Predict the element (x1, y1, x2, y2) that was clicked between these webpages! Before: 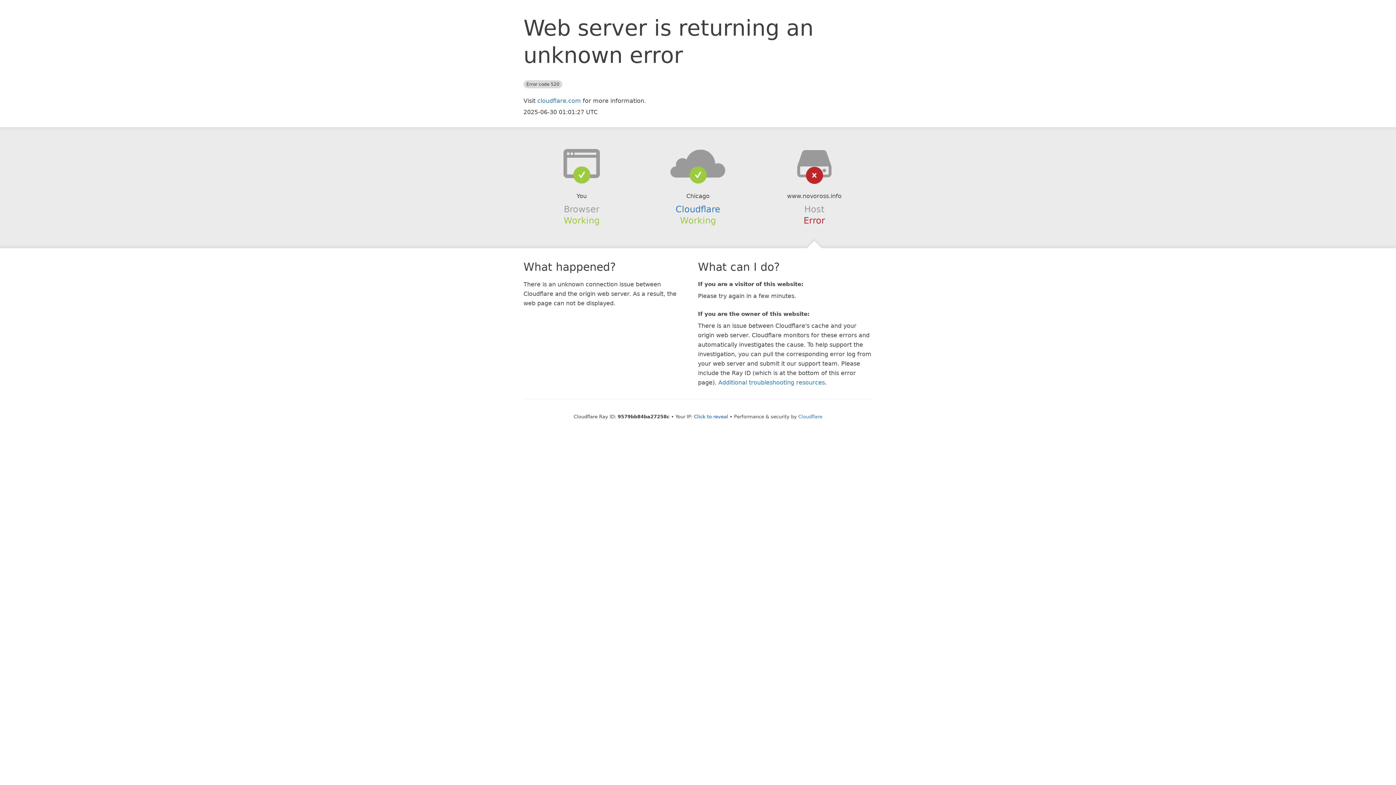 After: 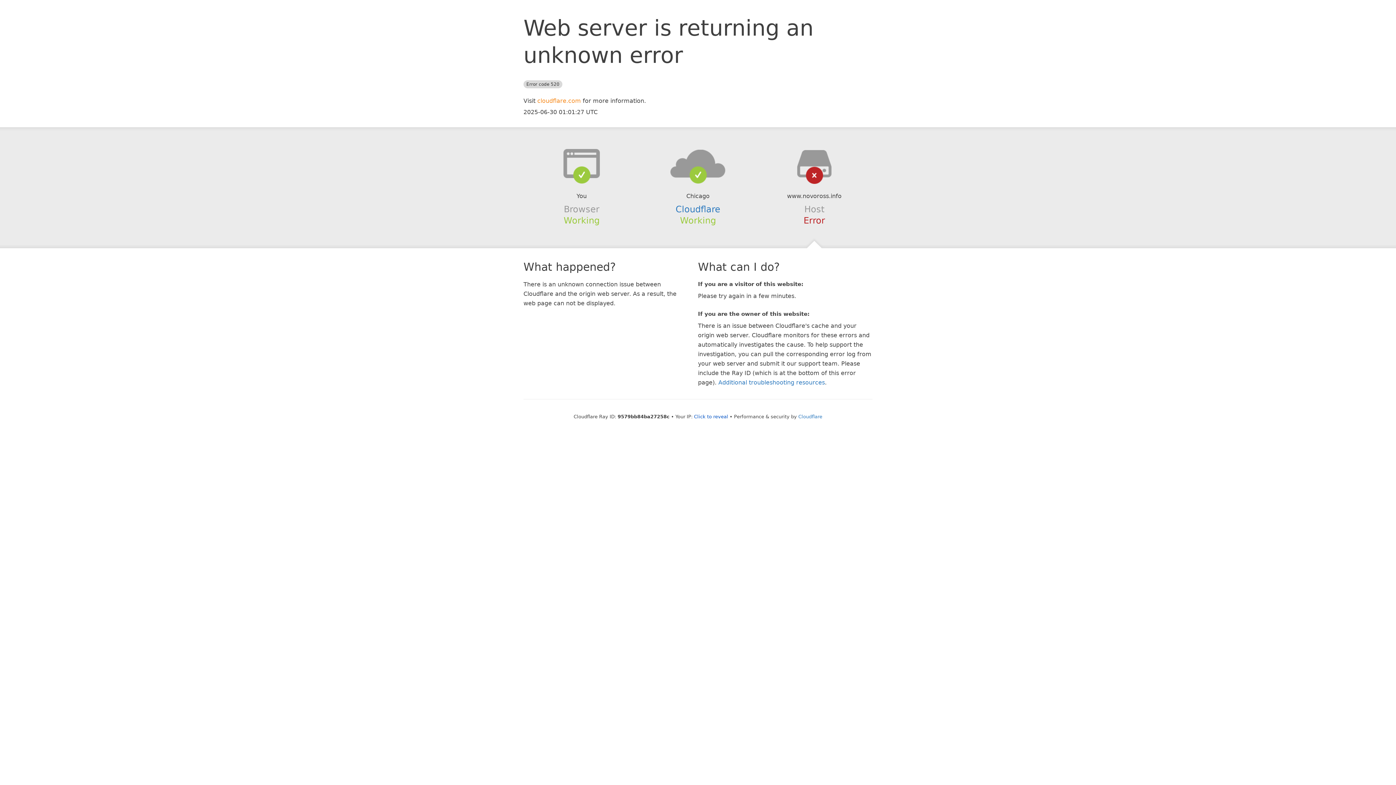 Action: label: cloudflare.com bbox: (537, 97, 581, 104)